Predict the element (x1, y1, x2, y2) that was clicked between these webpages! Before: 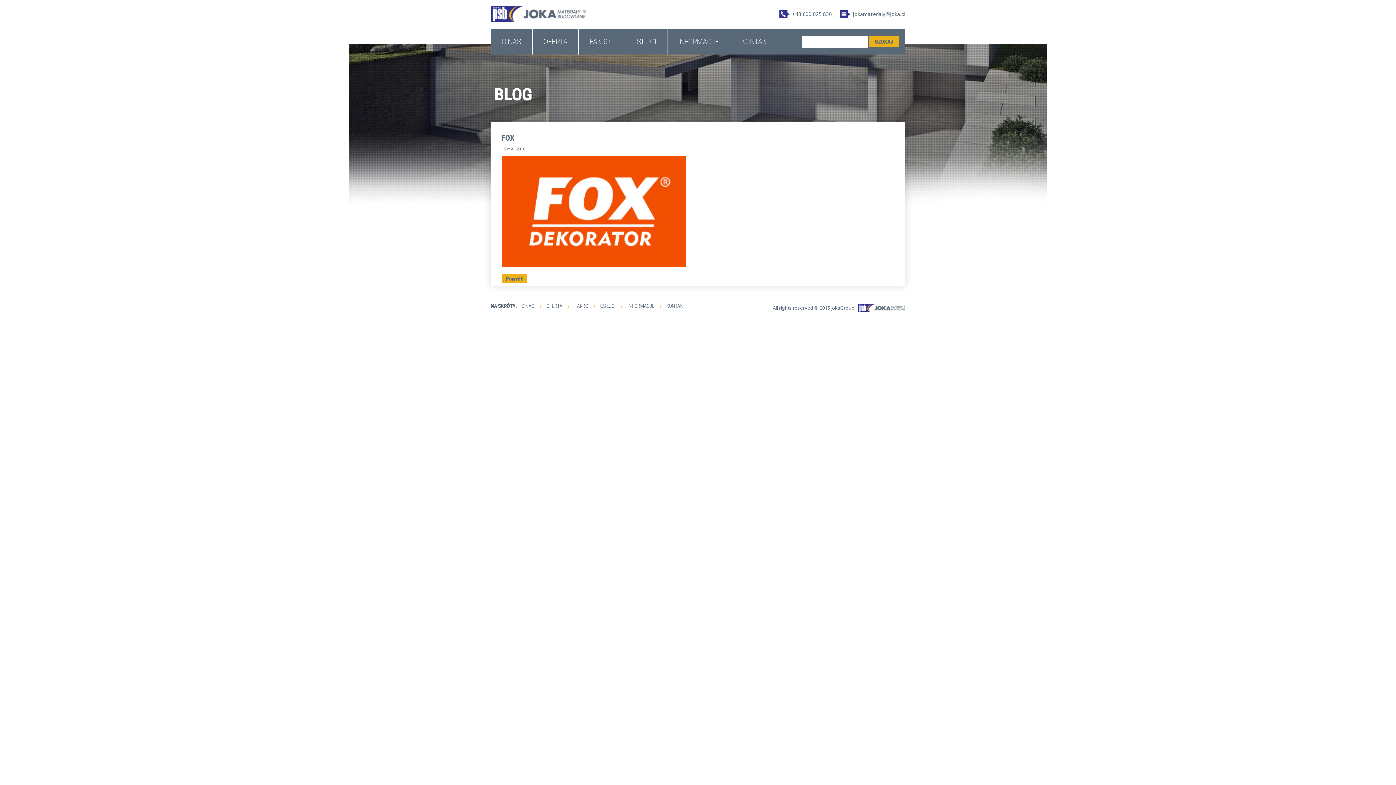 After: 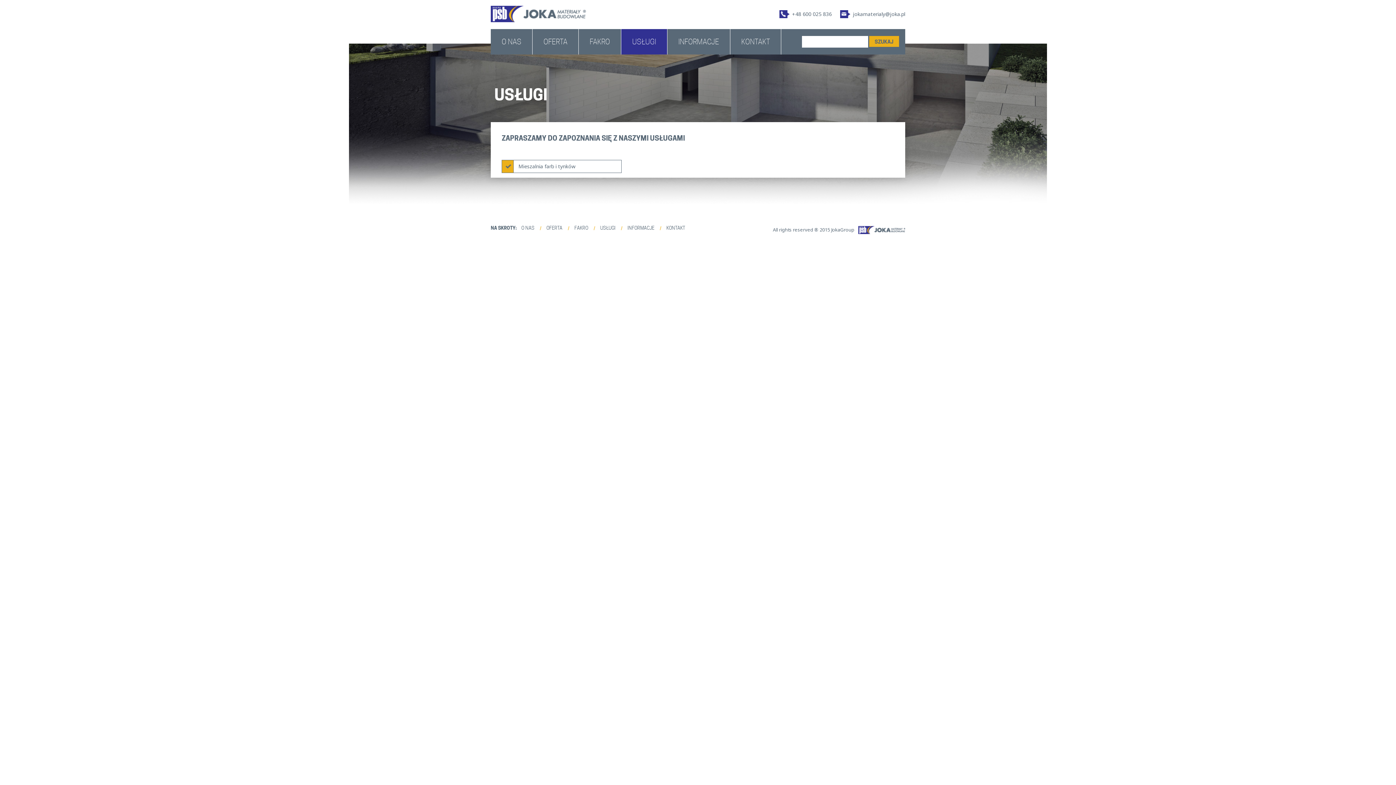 Action: label: USŁUGI bbox: (600, 303, 615, 308)